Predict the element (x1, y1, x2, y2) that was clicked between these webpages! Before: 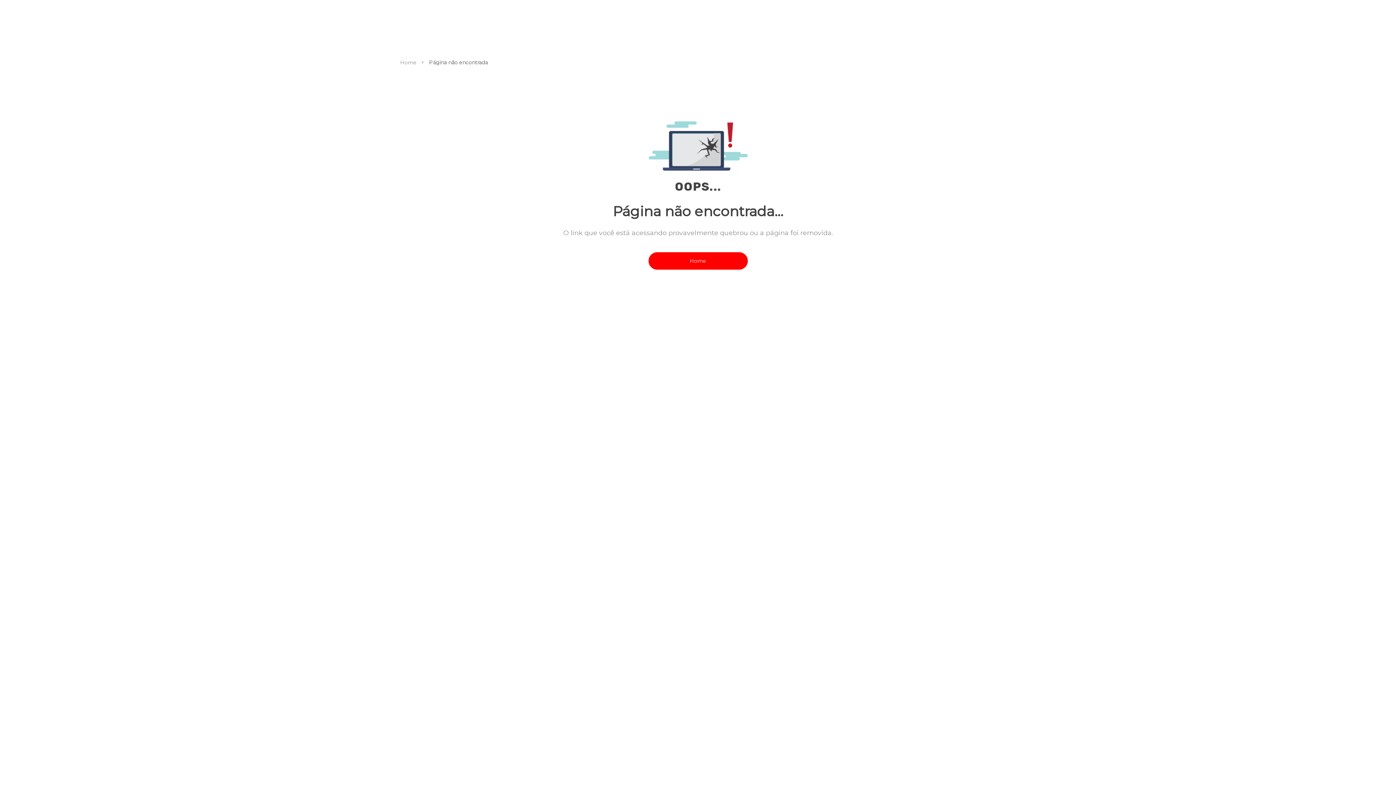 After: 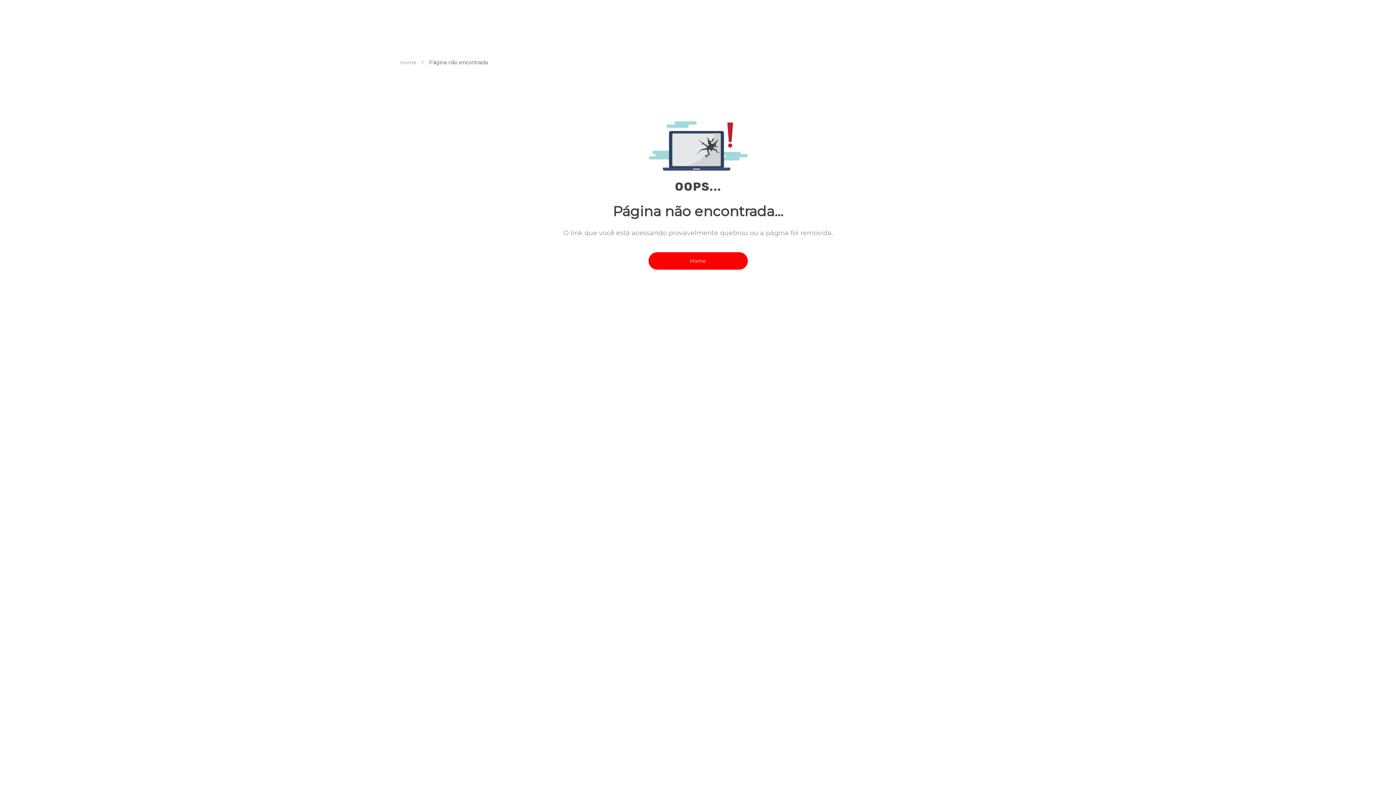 Action: bbox: (648, 252, 747, 269) label: Home